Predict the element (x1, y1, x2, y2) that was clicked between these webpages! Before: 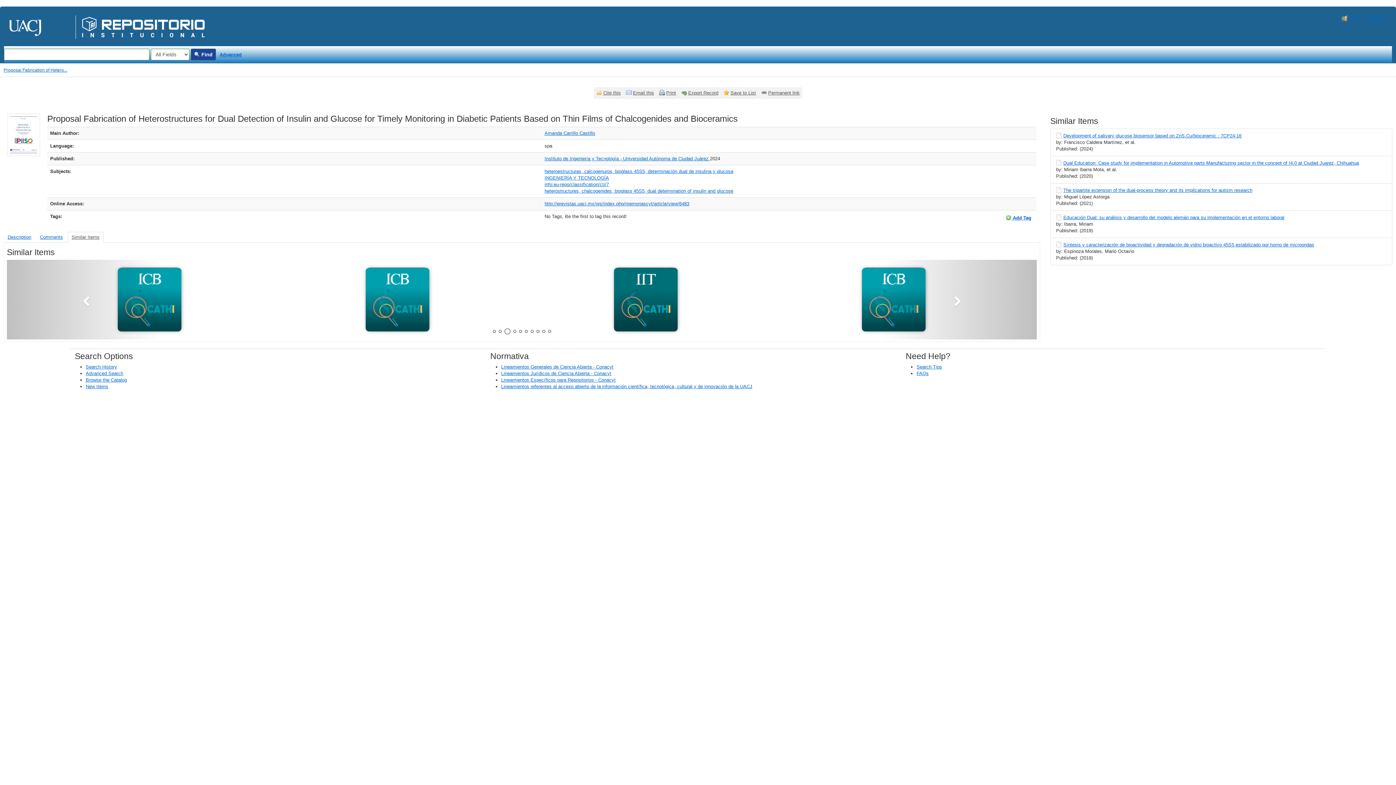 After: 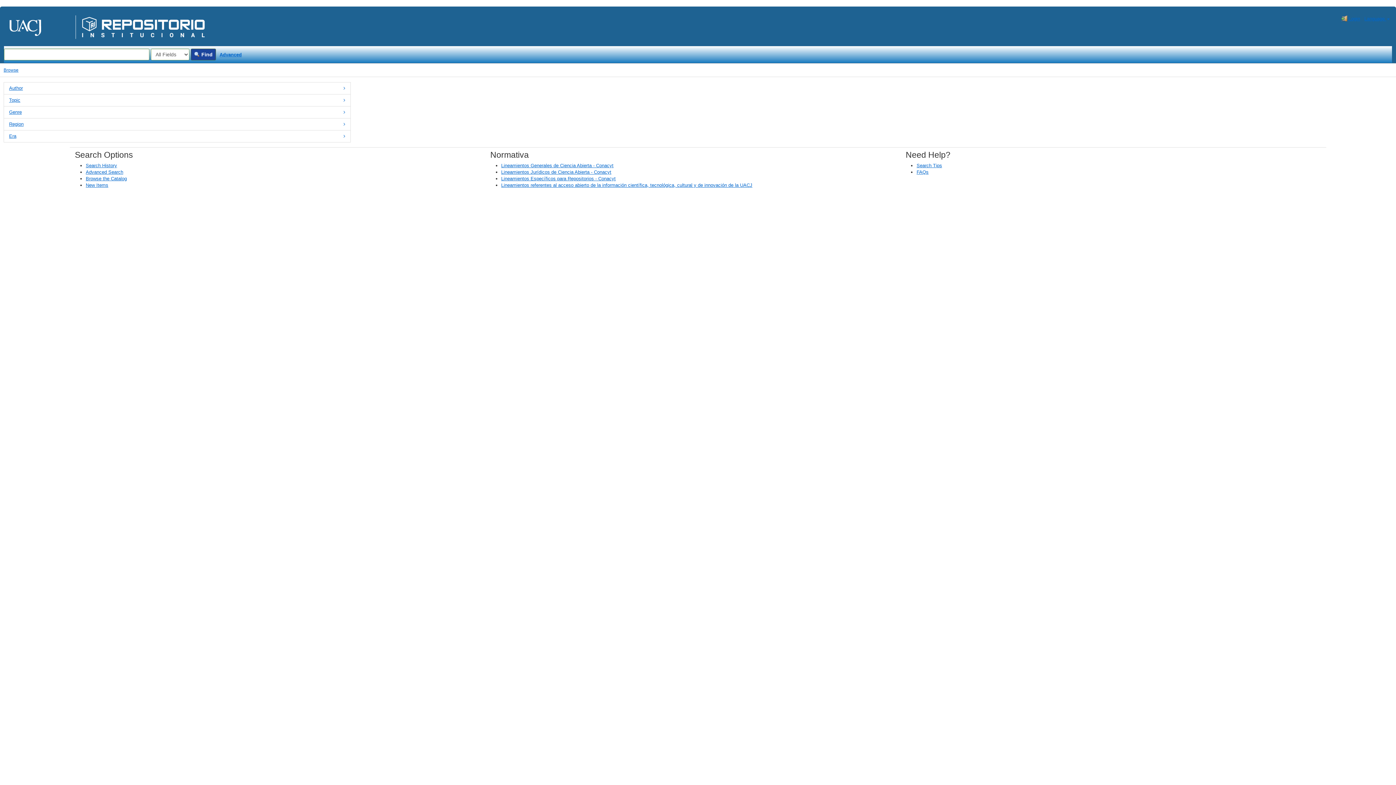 Action: label: Browse the Catalog bbox: (85, 414, 126, 419)